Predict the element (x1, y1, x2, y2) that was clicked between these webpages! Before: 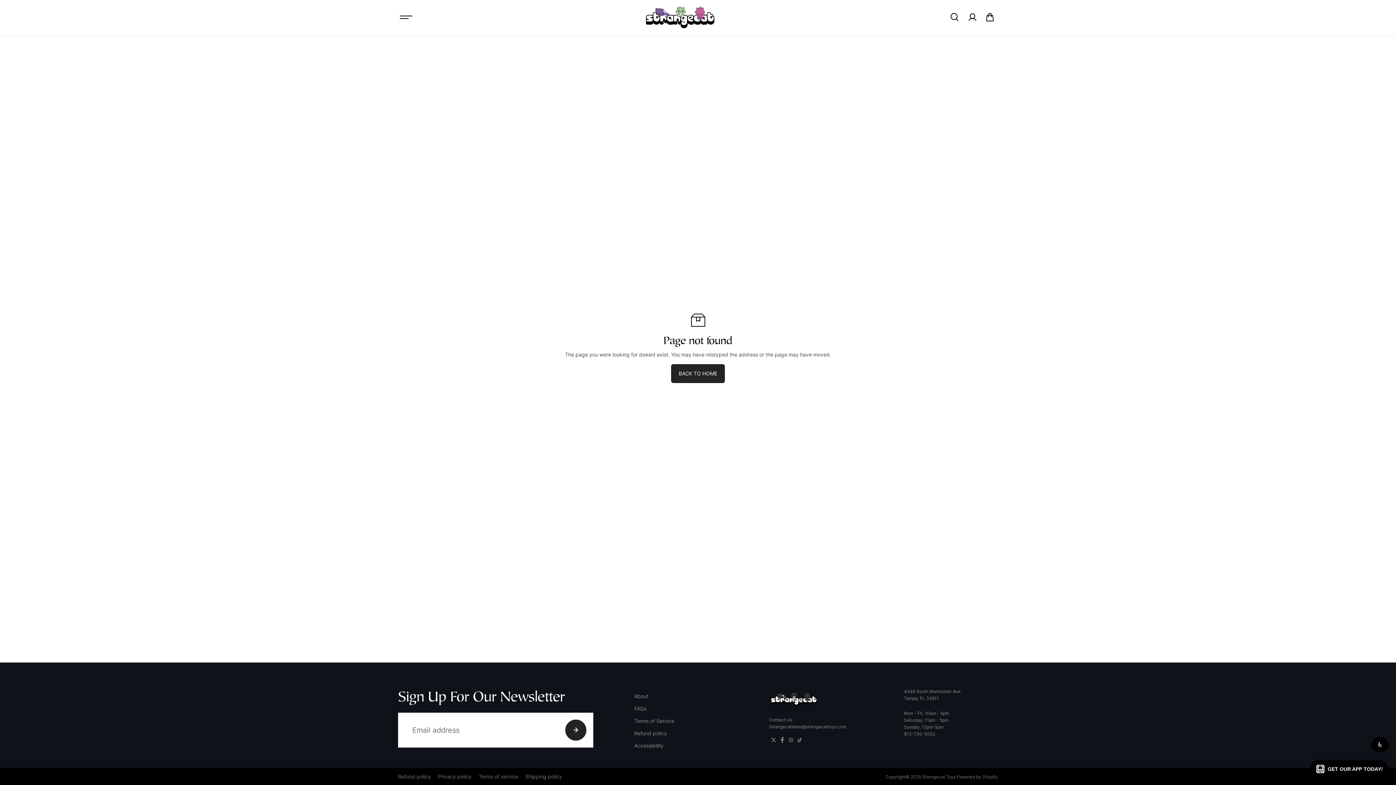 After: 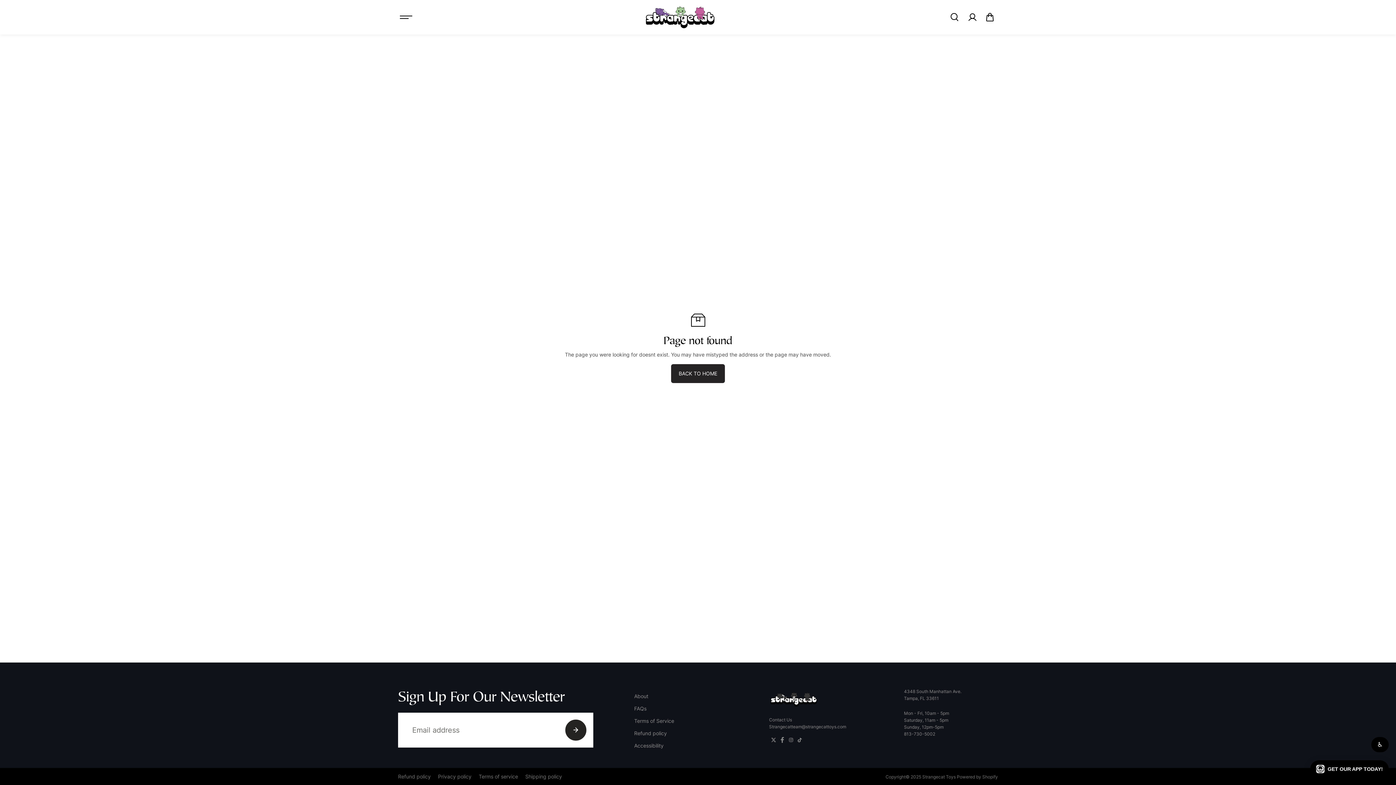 Action: label: Instagram bbox: (786, 736, 795, 744)